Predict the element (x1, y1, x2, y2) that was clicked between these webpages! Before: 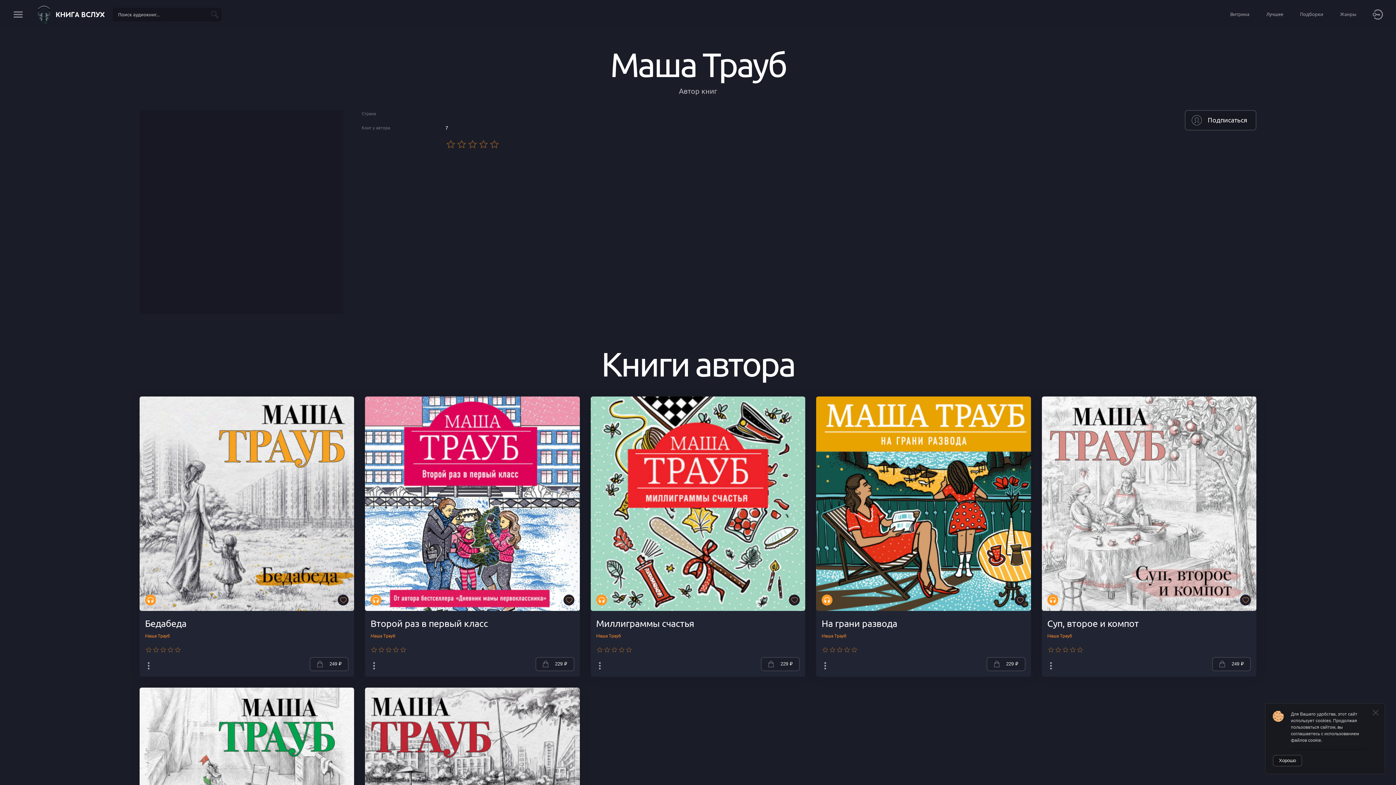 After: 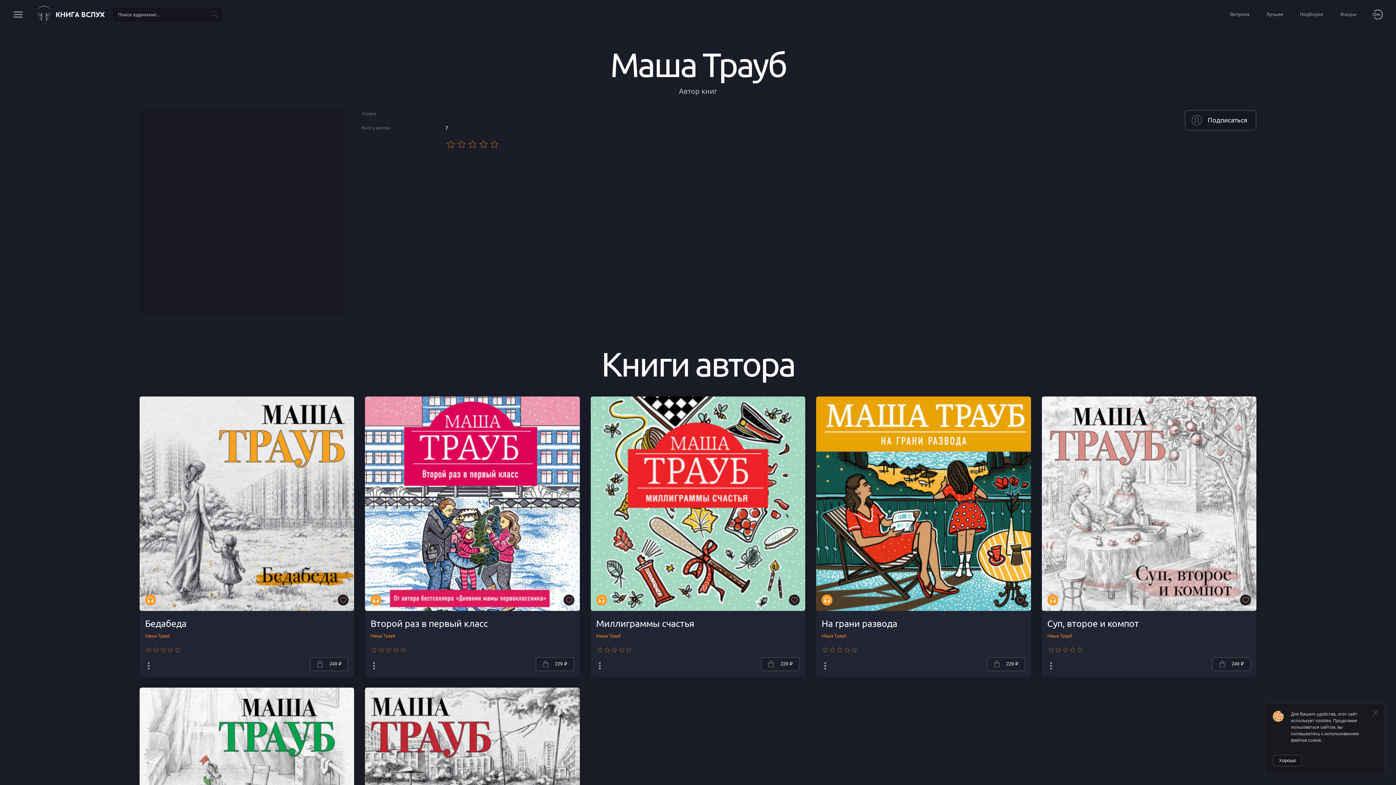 Action: label: Маша Трауб bbox: (1047, 633, 1072, 639)